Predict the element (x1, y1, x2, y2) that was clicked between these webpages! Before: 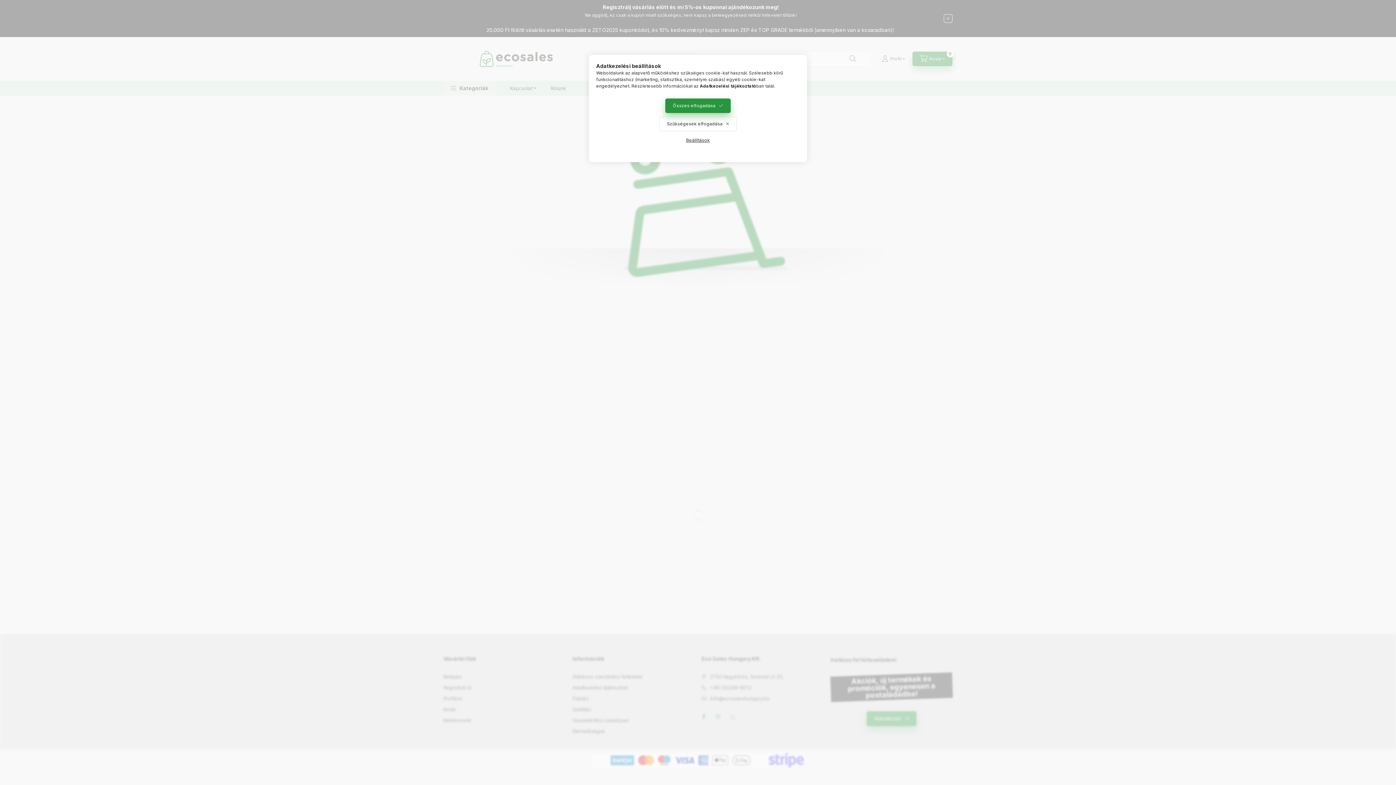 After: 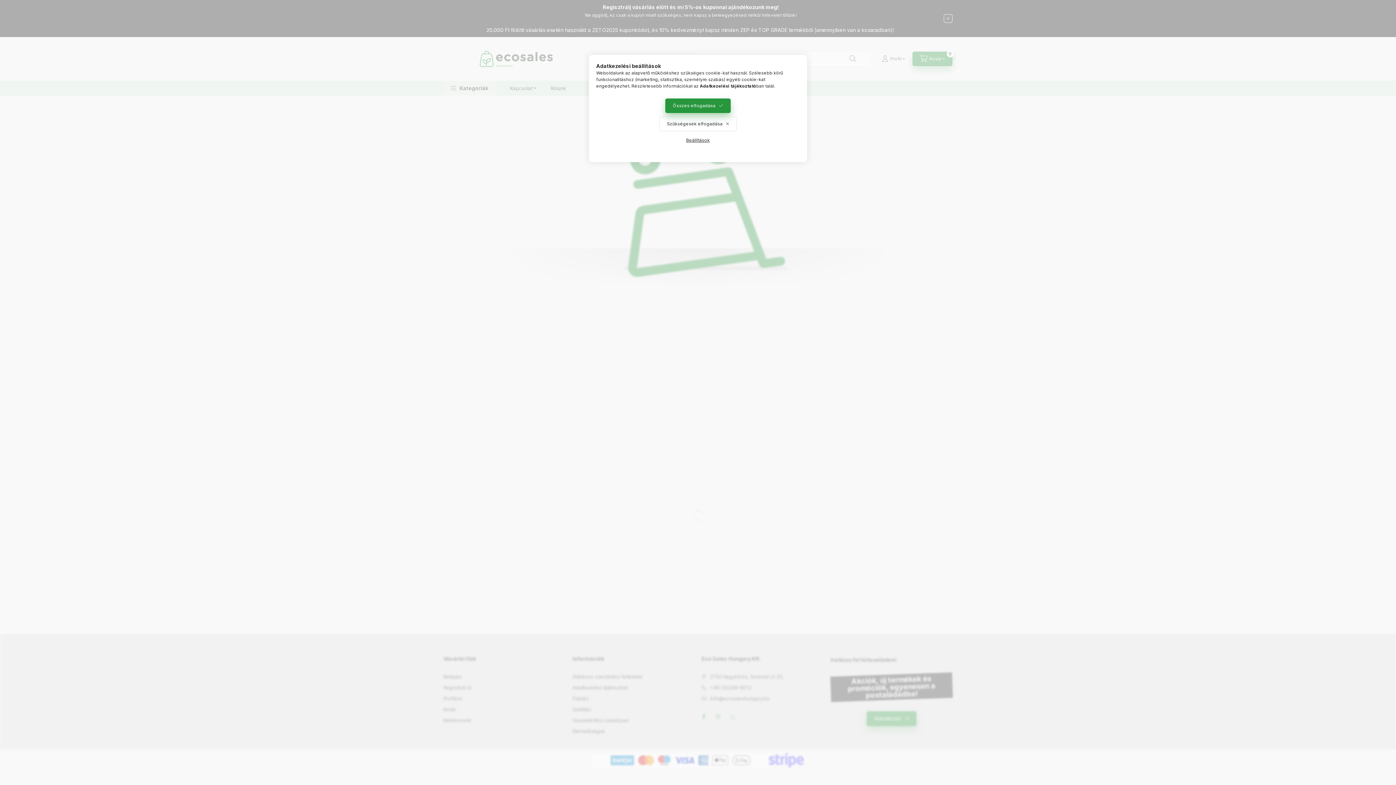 Action: label: Adatkezelési tájékoztató bbox: (700, 83, 756, 88)